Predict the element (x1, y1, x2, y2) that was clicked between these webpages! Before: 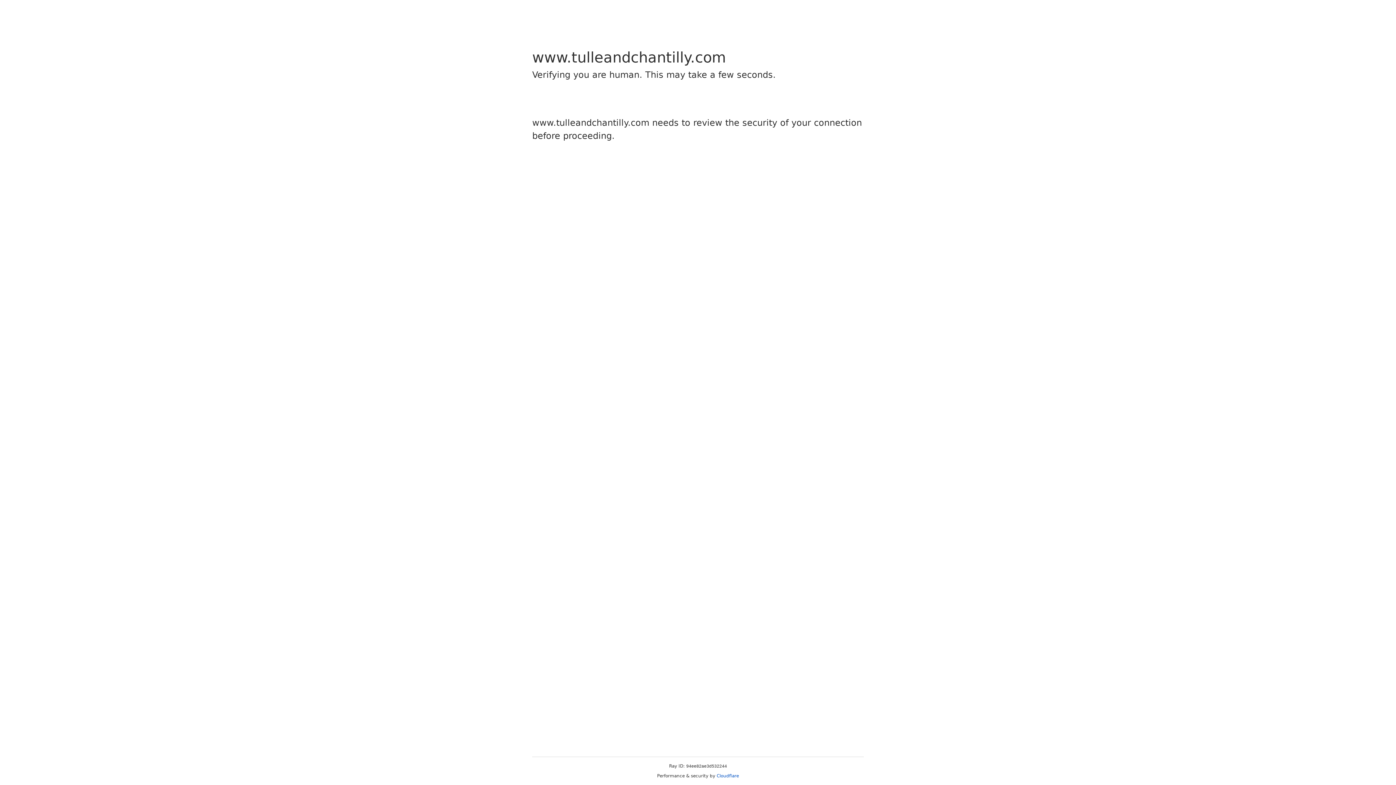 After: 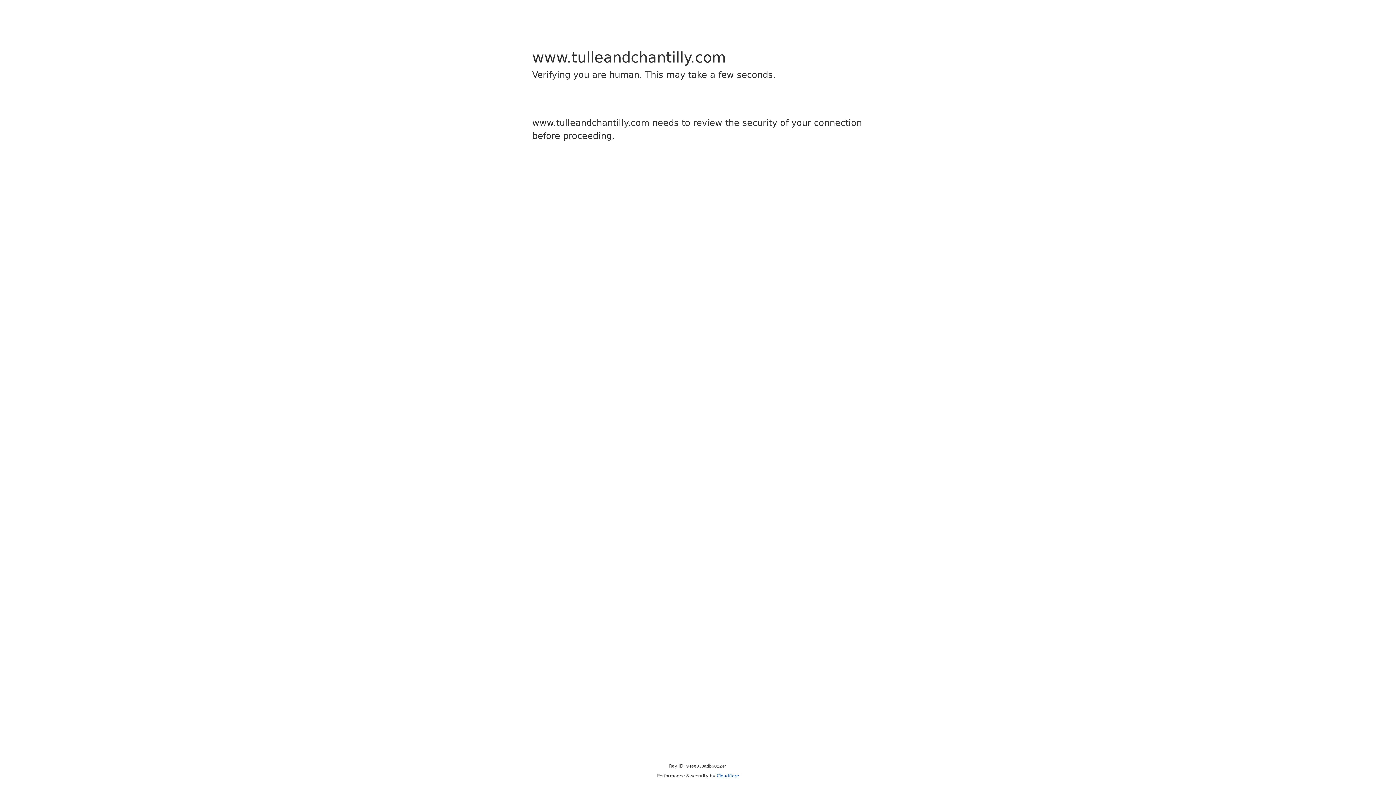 Action: bbox: (716, 773, 739, 778) label: Cloudflare